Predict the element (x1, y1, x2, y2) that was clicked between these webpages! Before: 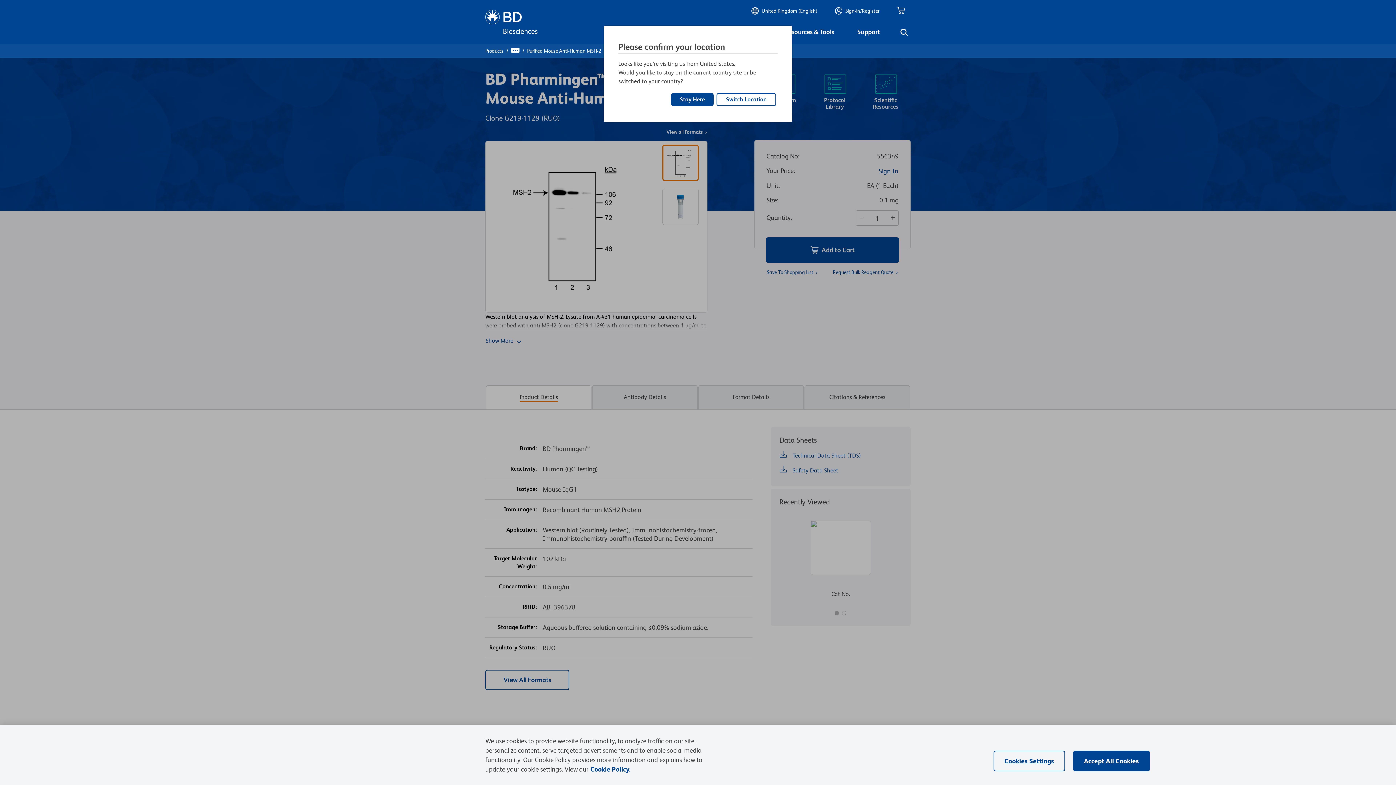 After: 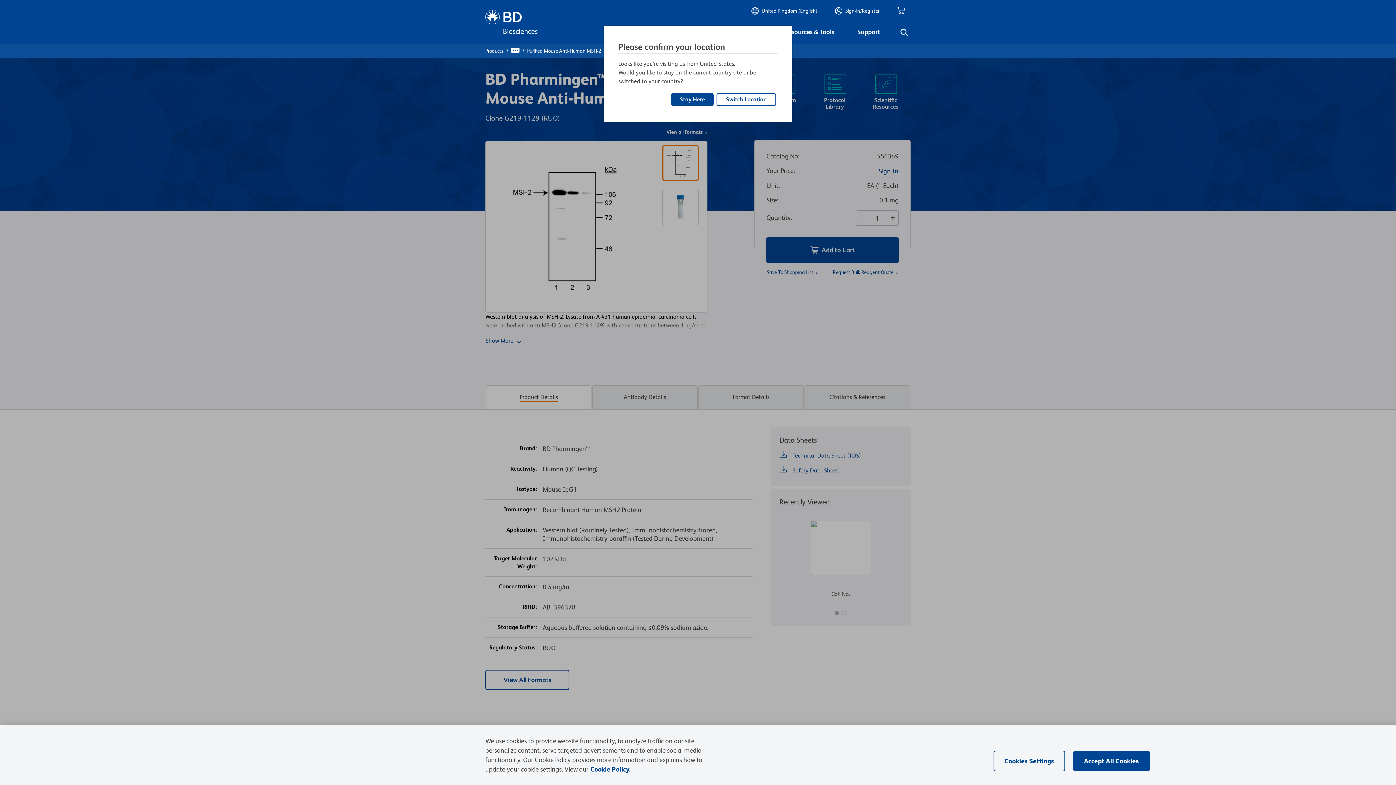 Action: bbox: (590, 765, 630, 773) label: More information about your privacy, opens in a new tab